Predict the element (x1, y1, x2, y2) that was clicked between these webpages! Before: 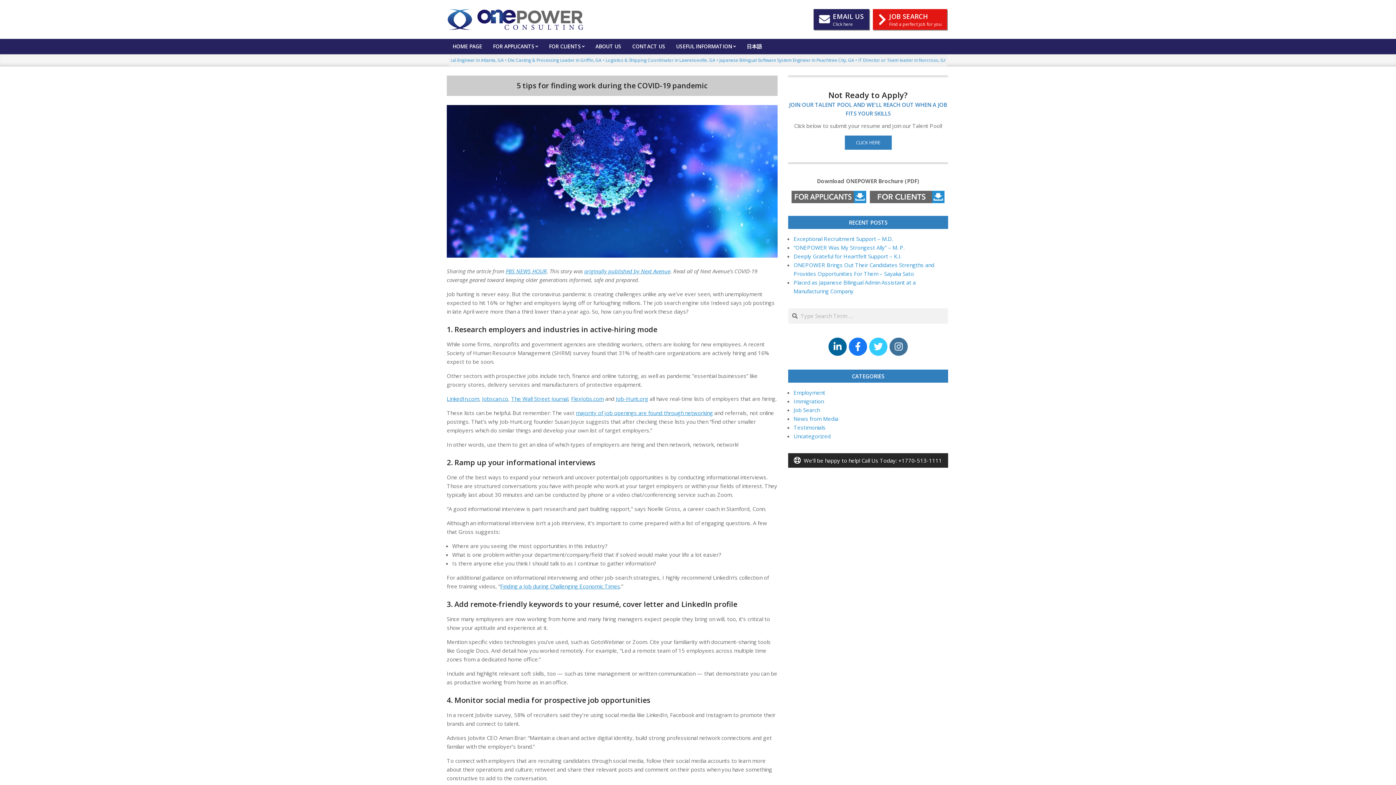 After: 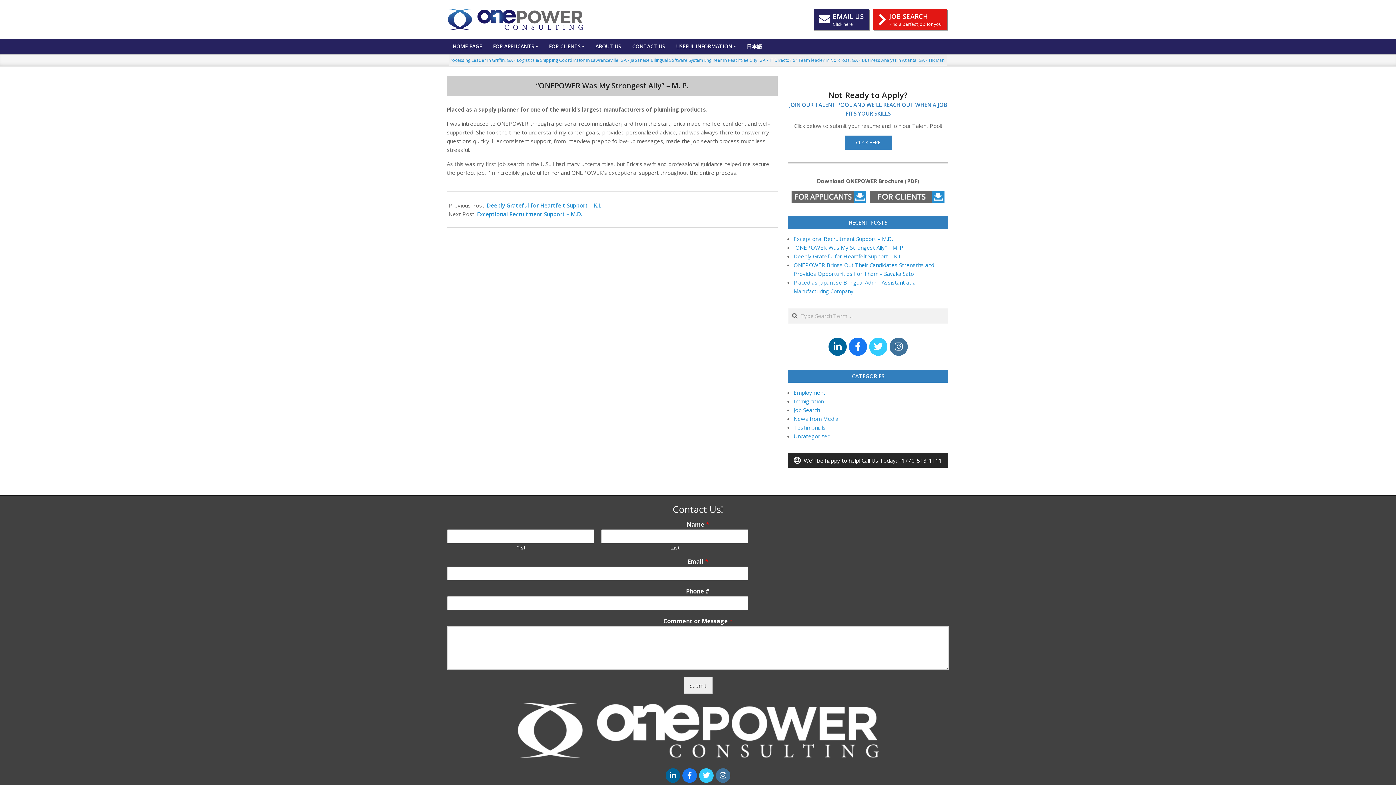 Action: bbox: (793, 244, 904, 251) label: “ONEPOWER Was My Strongest Ally” – M. P.